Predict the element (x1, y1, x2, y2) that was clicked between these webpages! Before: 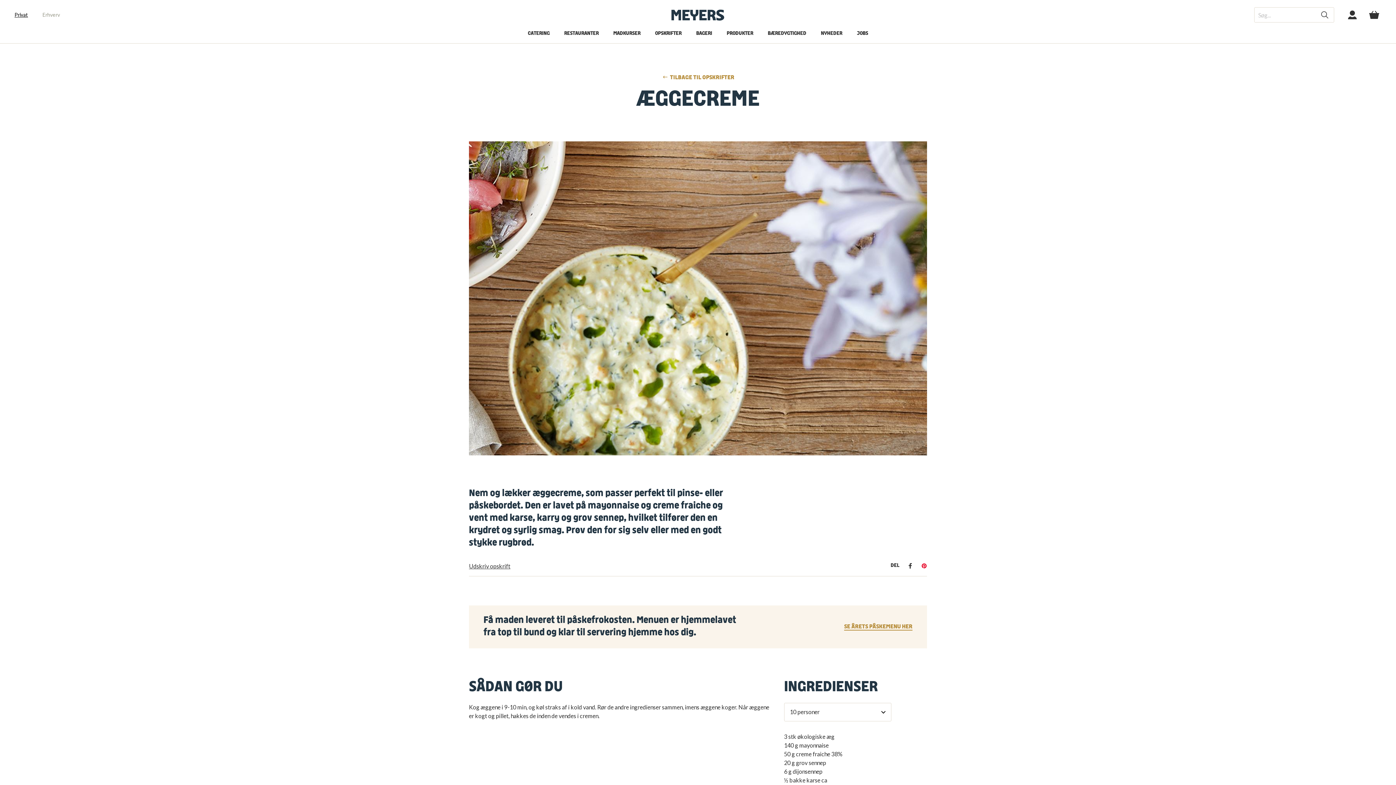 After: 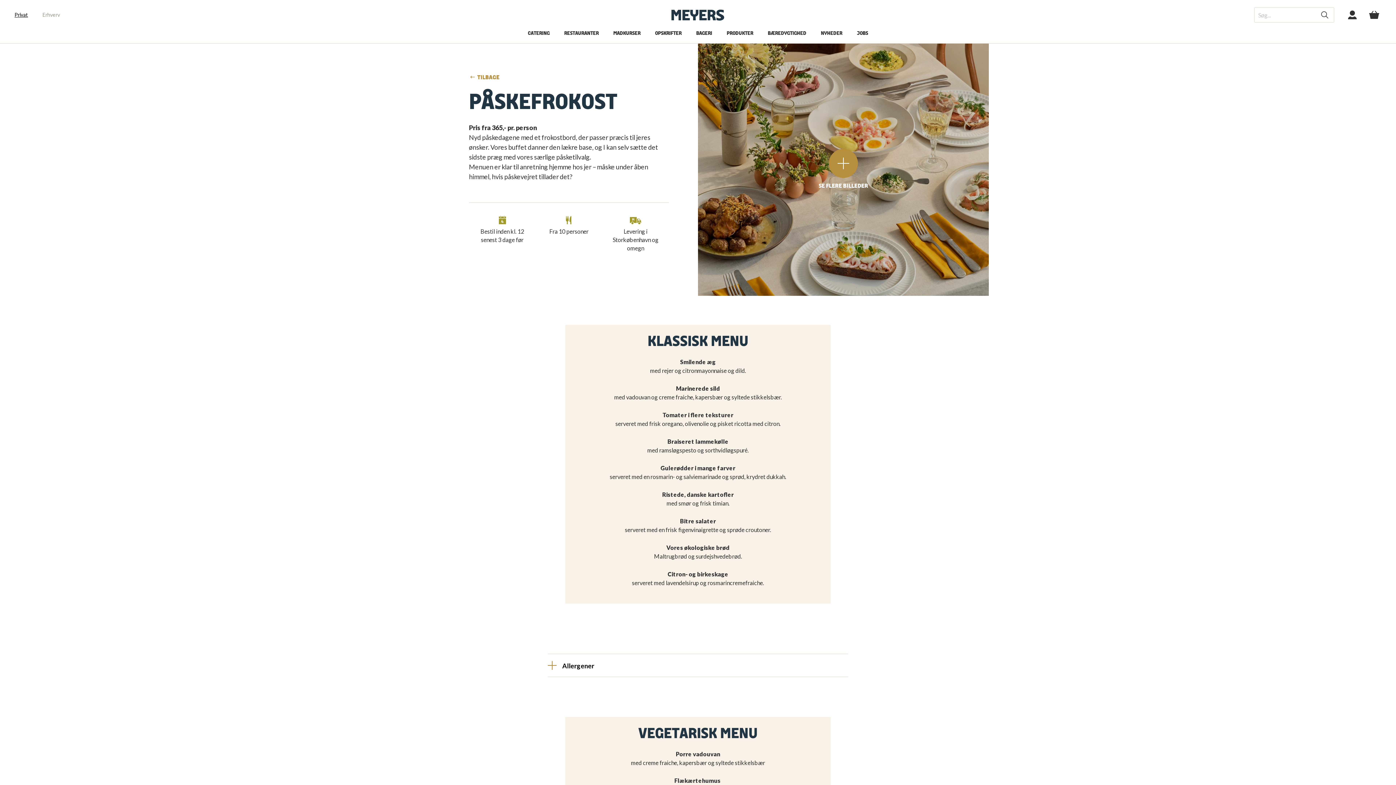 Action: label: SE ÅRETS PÅSKEMENU HER bbox: (844, 623, 912, 631)